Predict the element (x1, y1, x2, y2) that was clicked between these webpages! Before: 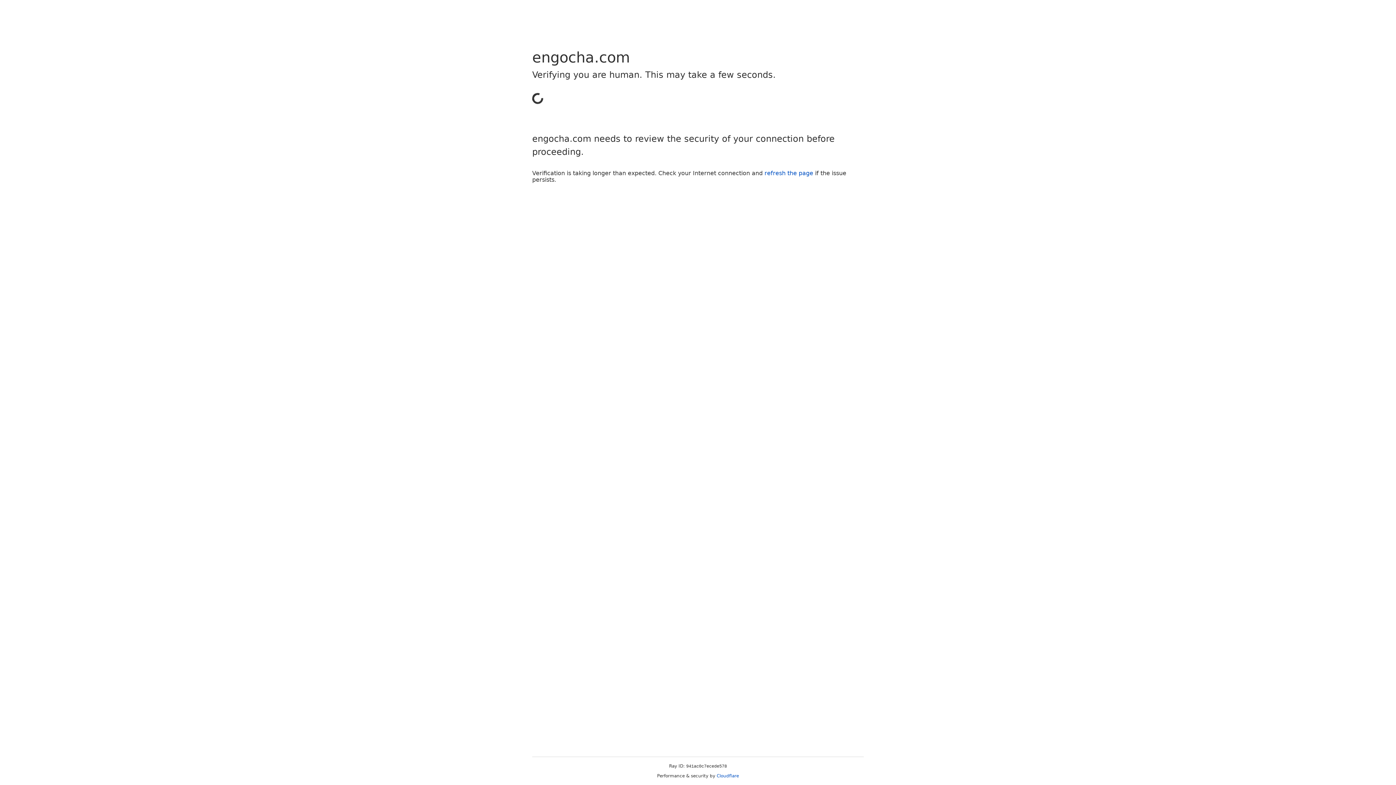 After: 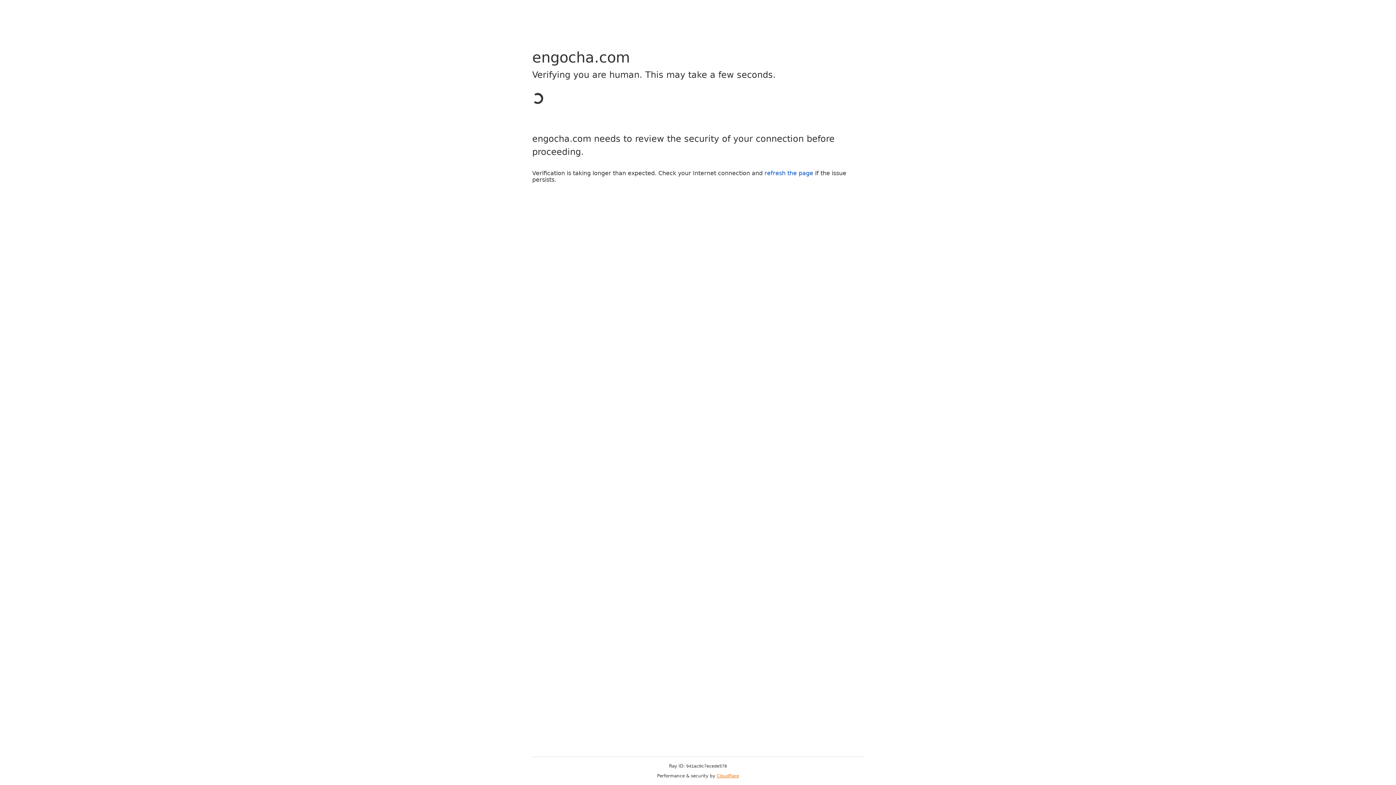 Action: label: Cloudflare bbox: (716, 773, 739, 778)